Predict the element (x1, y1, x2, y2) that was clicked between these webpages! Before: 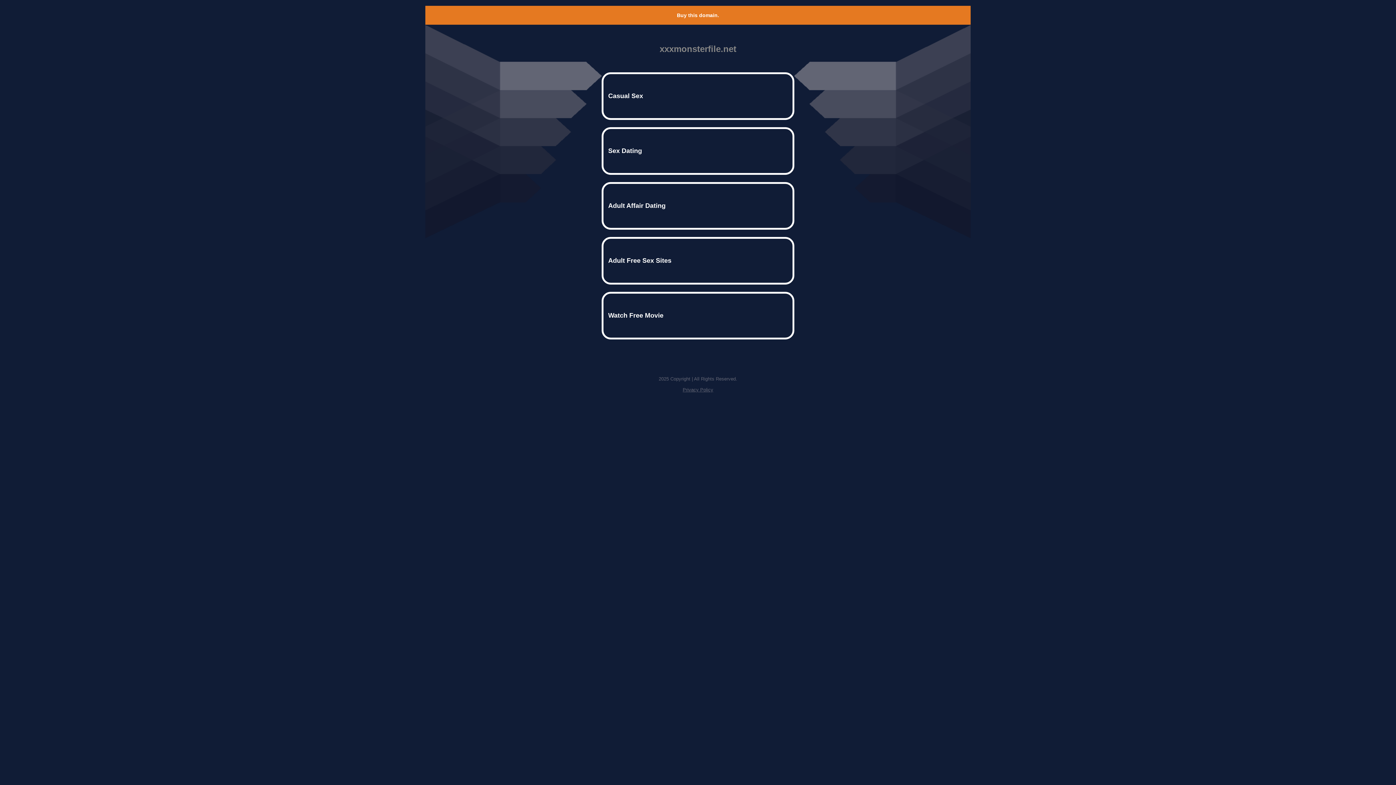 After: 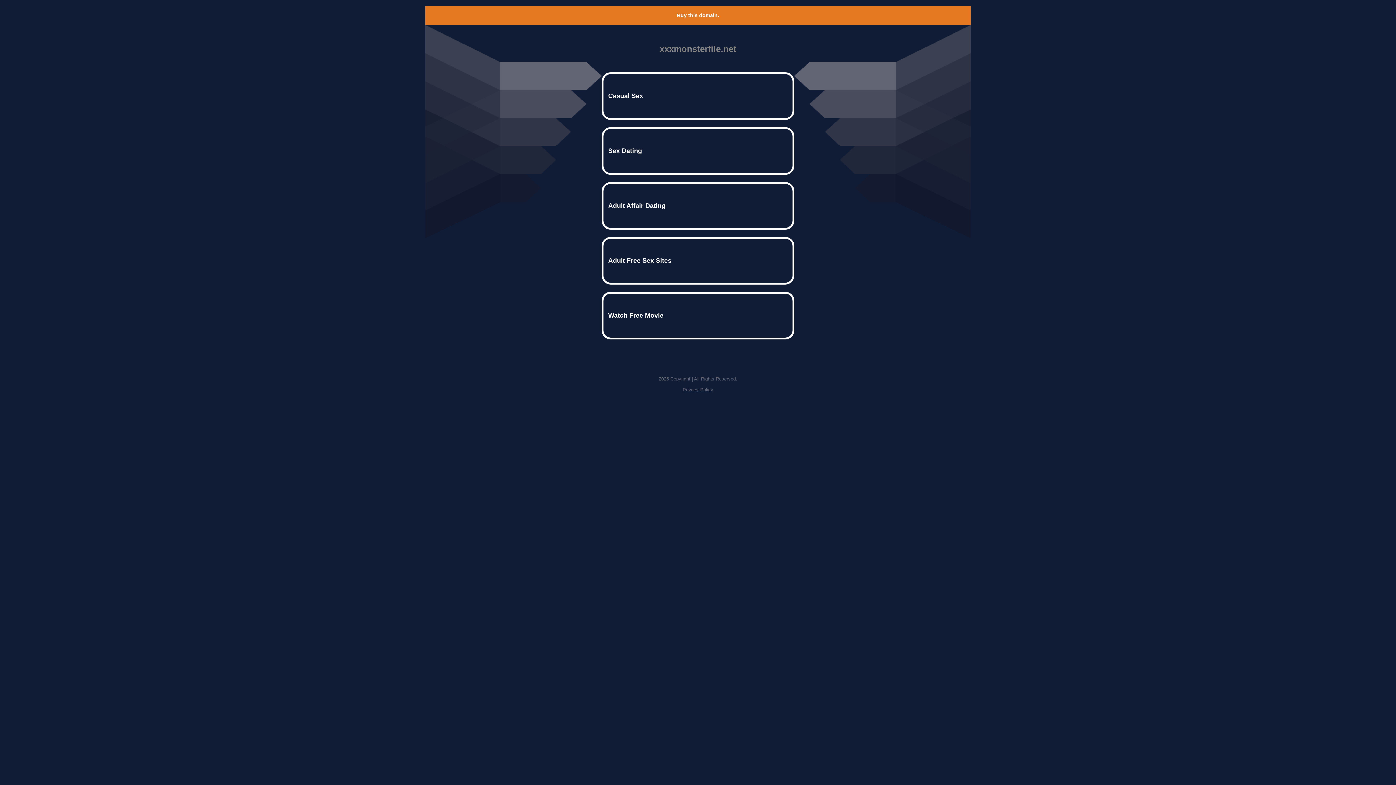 Action: label: Privacy Policy bbox: (682, 387, 713, 392)